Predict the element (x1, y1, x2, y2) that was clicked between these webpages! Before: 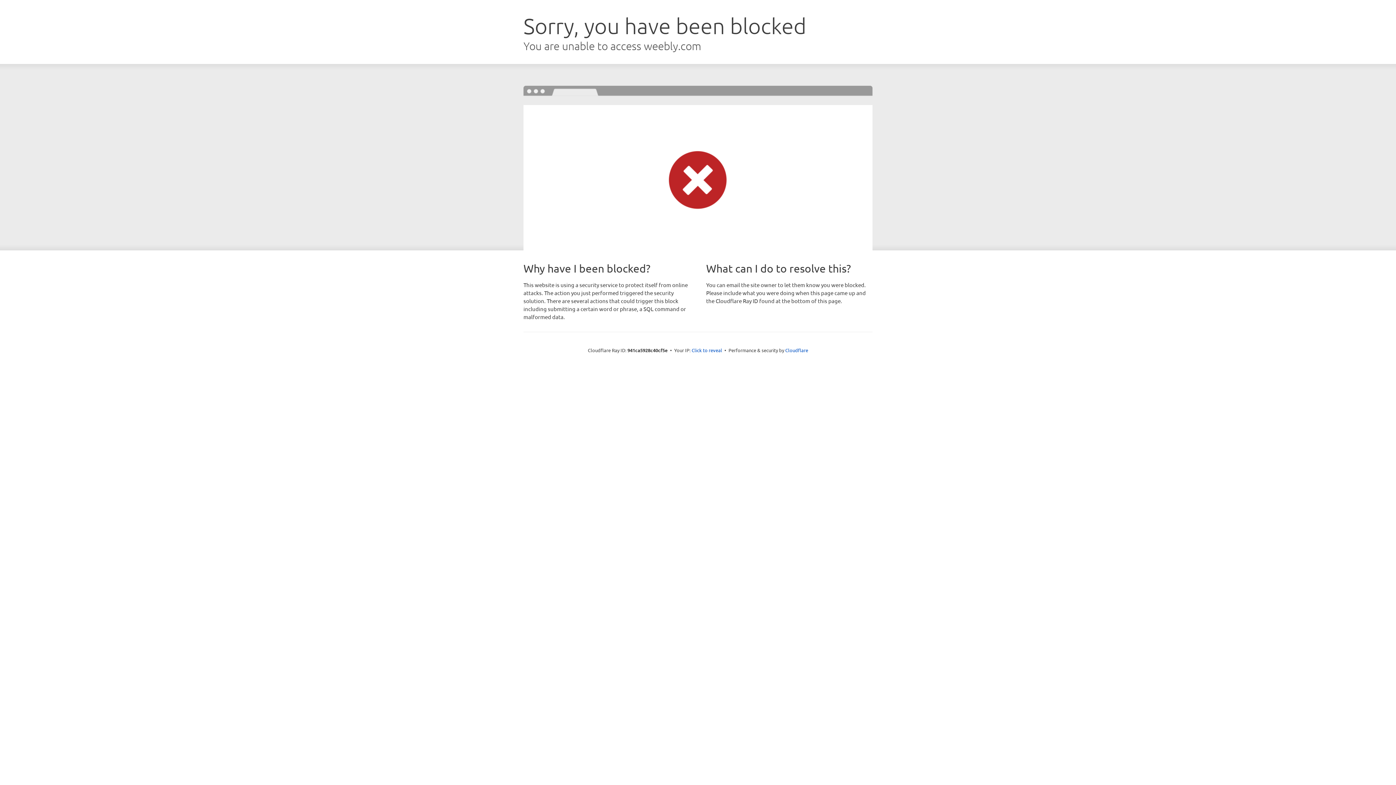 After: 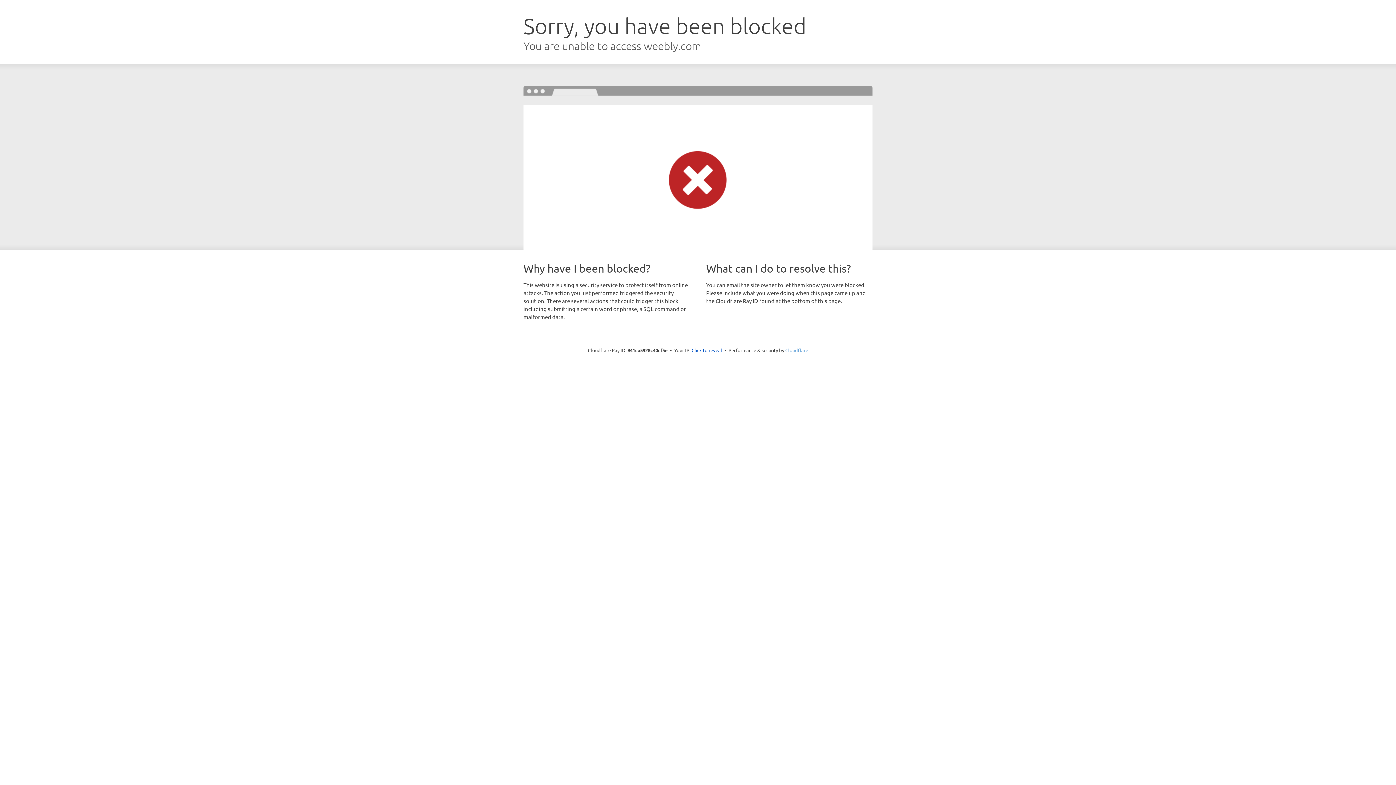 Action: label: Cloudflare bbox: (785, 347, 808, 353)